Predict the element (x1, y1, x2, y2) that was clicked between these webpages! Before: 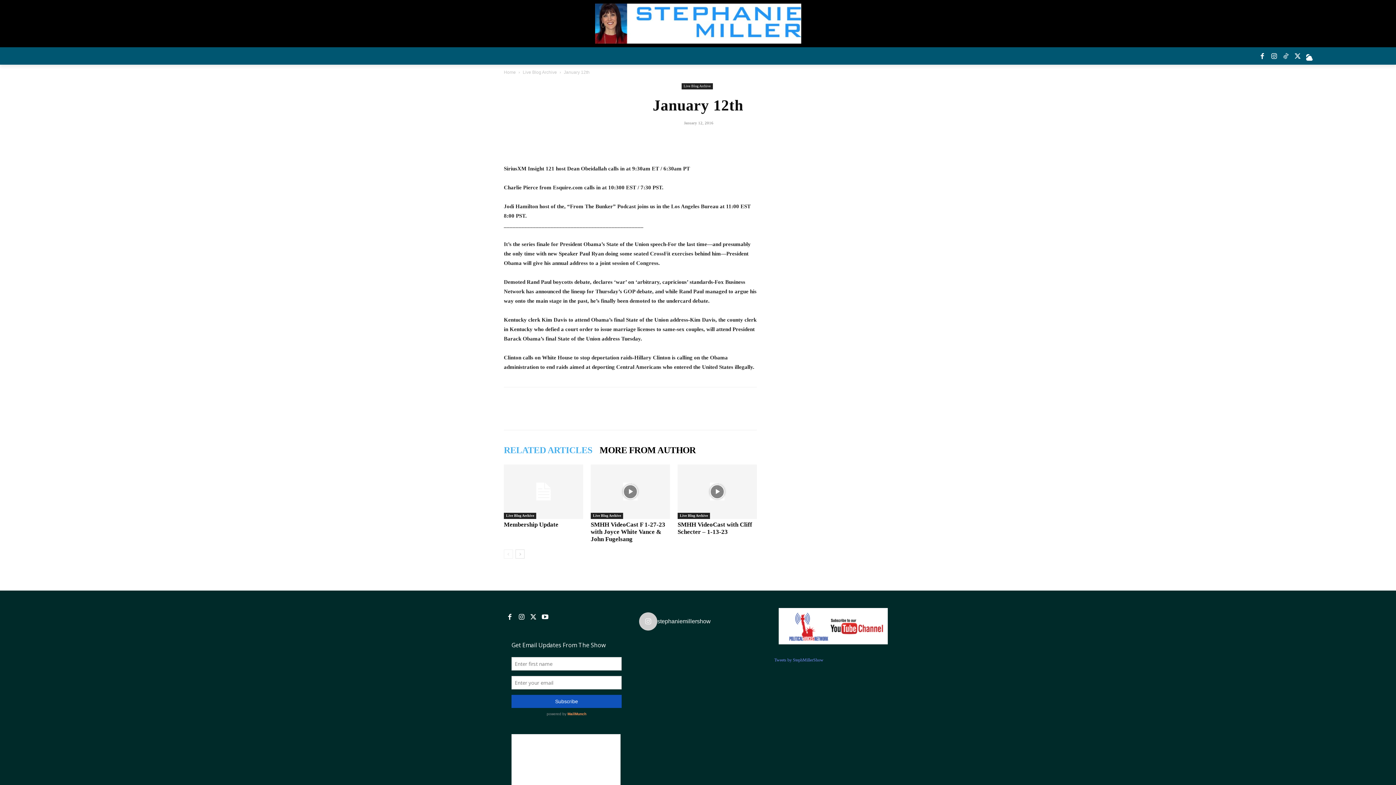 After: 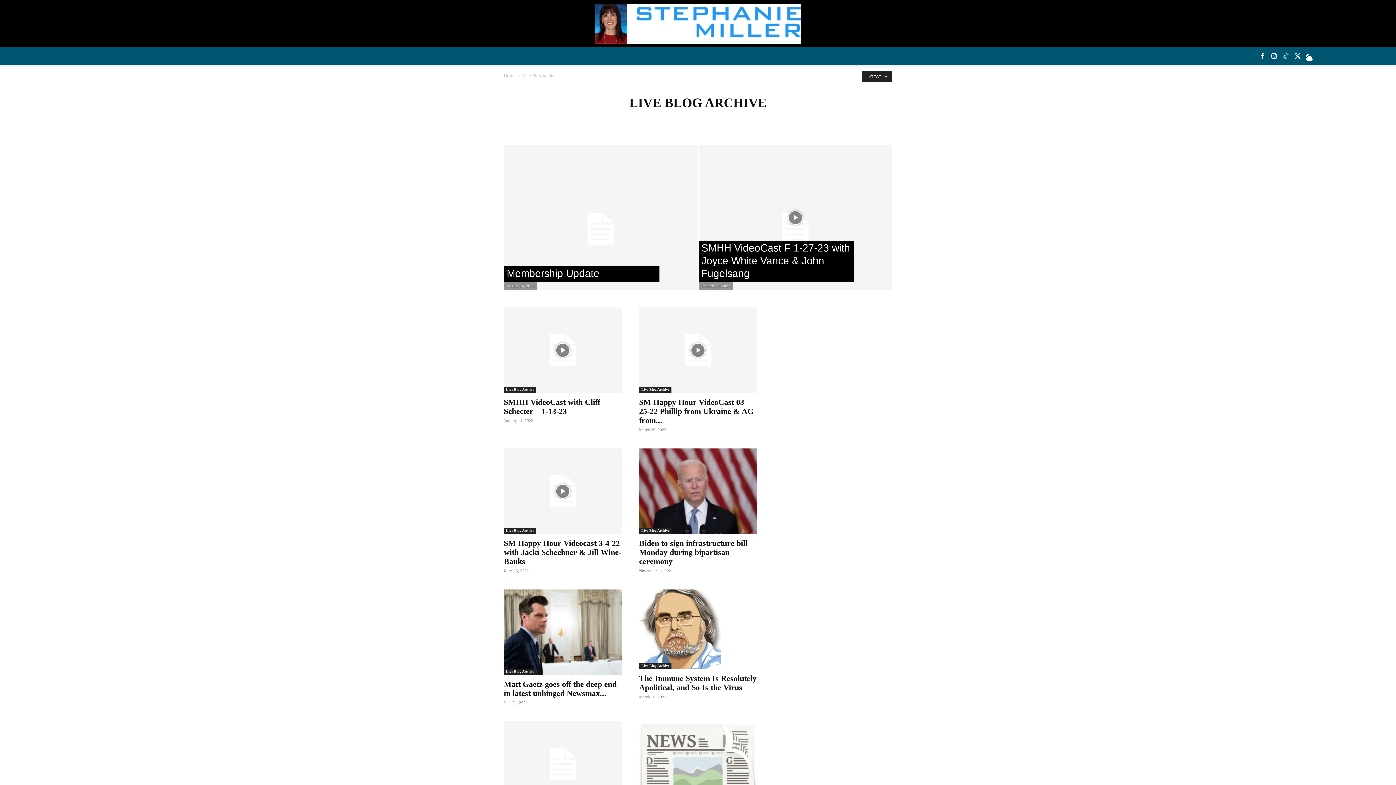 Action: label: Live Blog Archive bbox: (522, 69, 557, 74)